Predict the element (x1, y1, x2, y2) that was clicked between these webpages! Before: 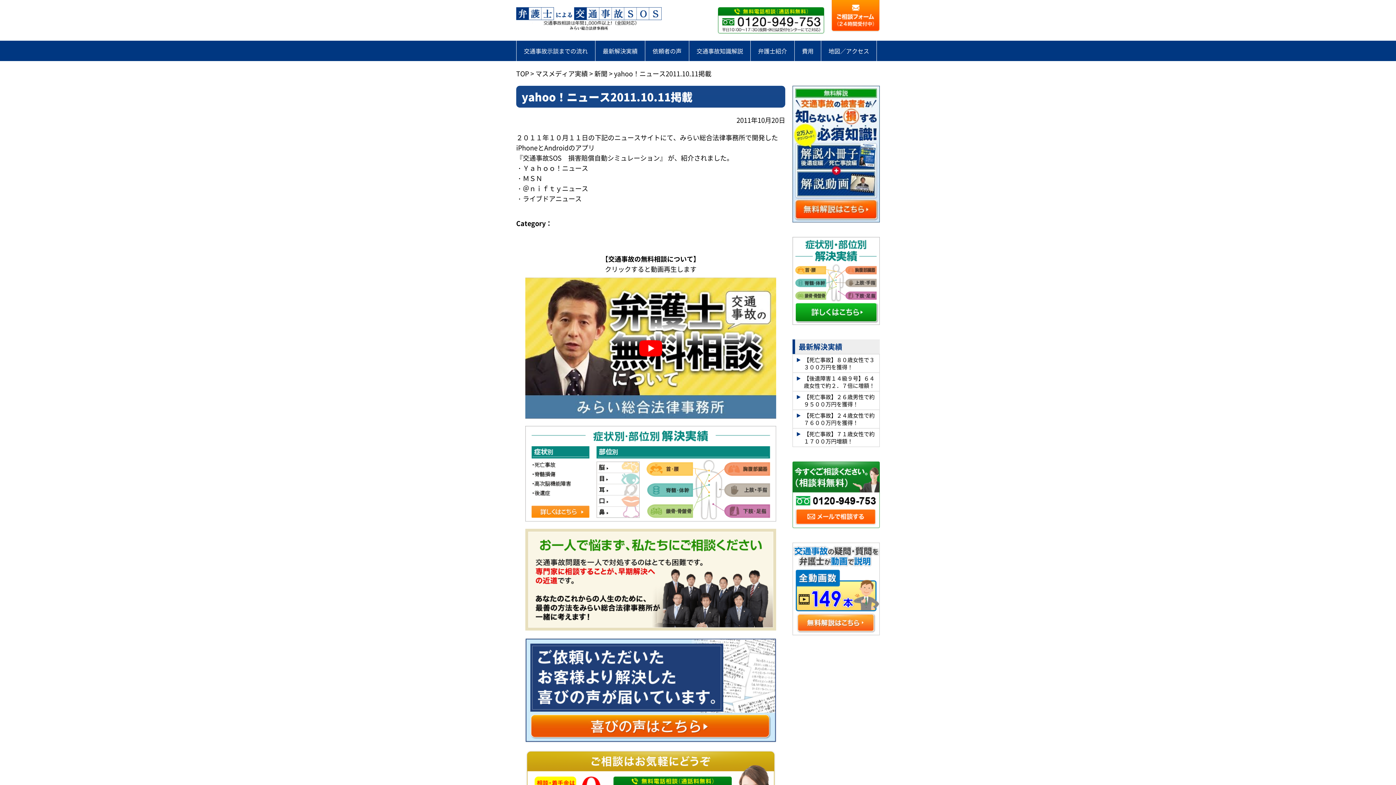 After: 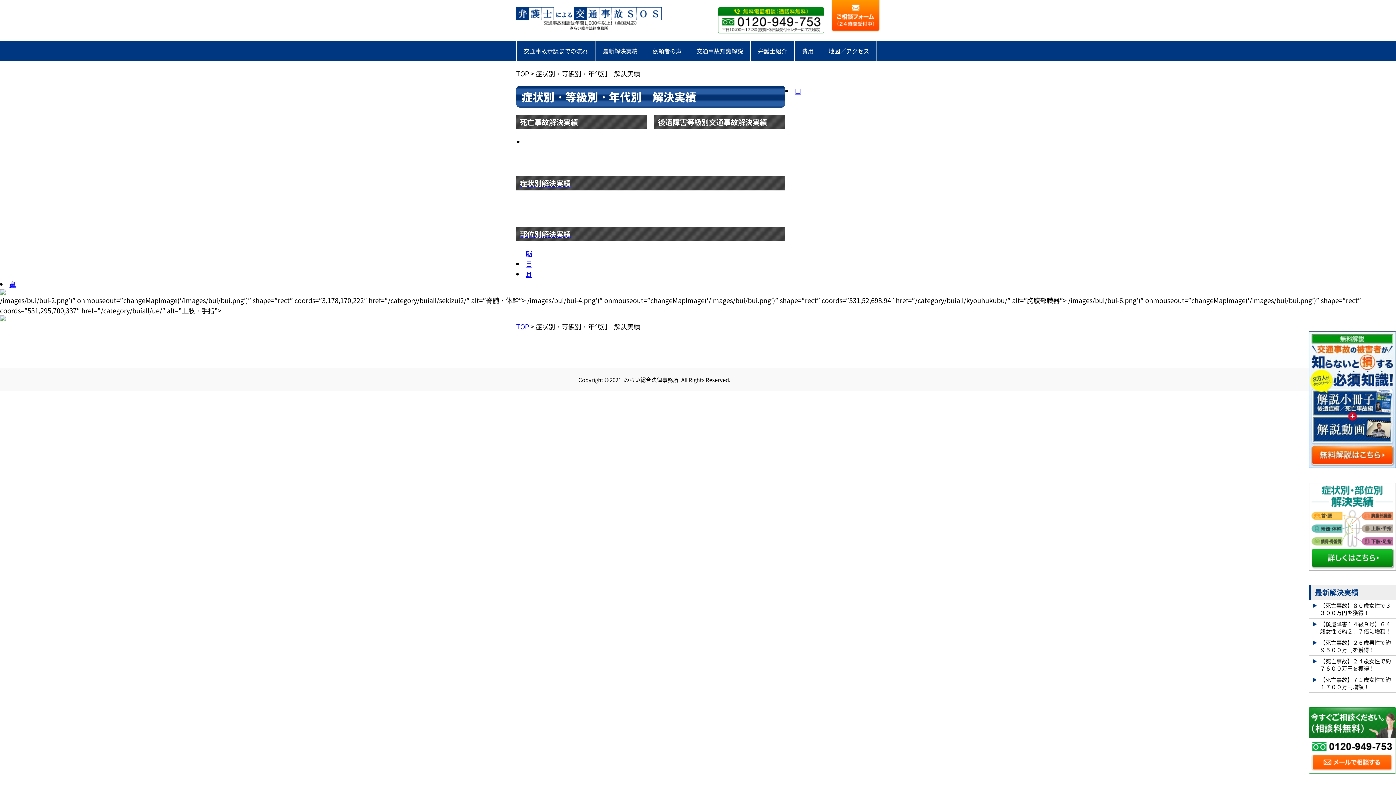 Action: bbox: (525, 426, 776, 521)